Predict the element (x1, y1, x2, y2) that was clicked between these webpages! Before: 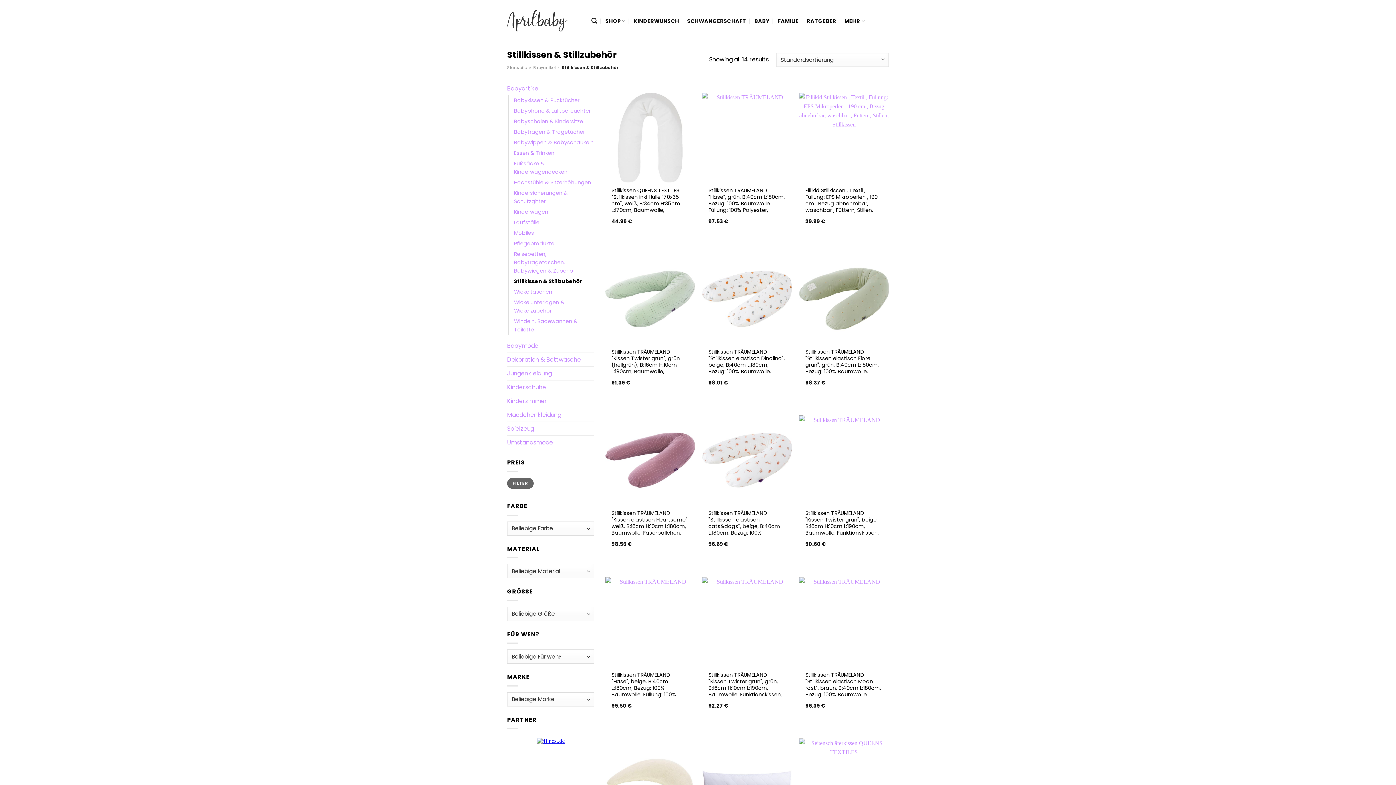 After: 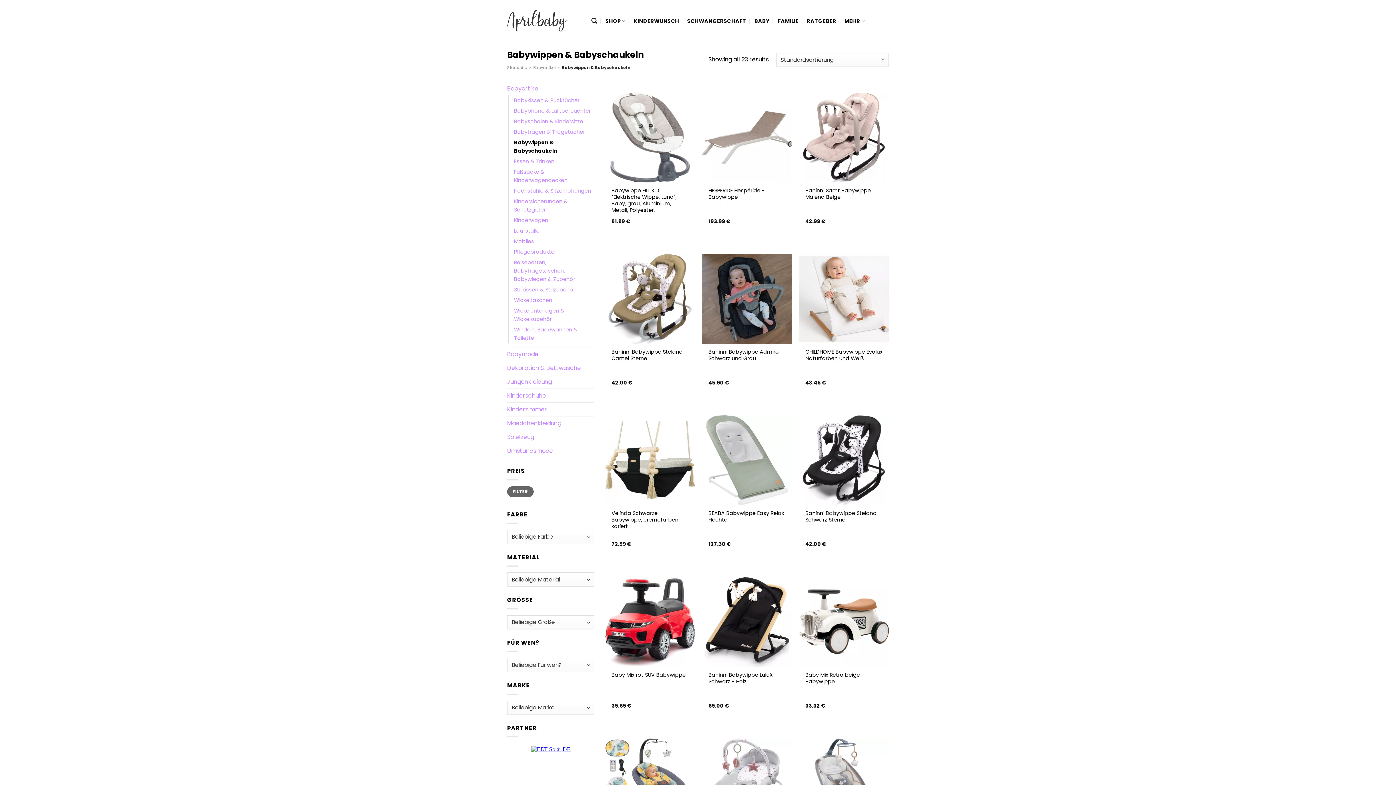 Action: label: Babywippen & Babyschaukeln bbox: (514, 137, 593, 148)